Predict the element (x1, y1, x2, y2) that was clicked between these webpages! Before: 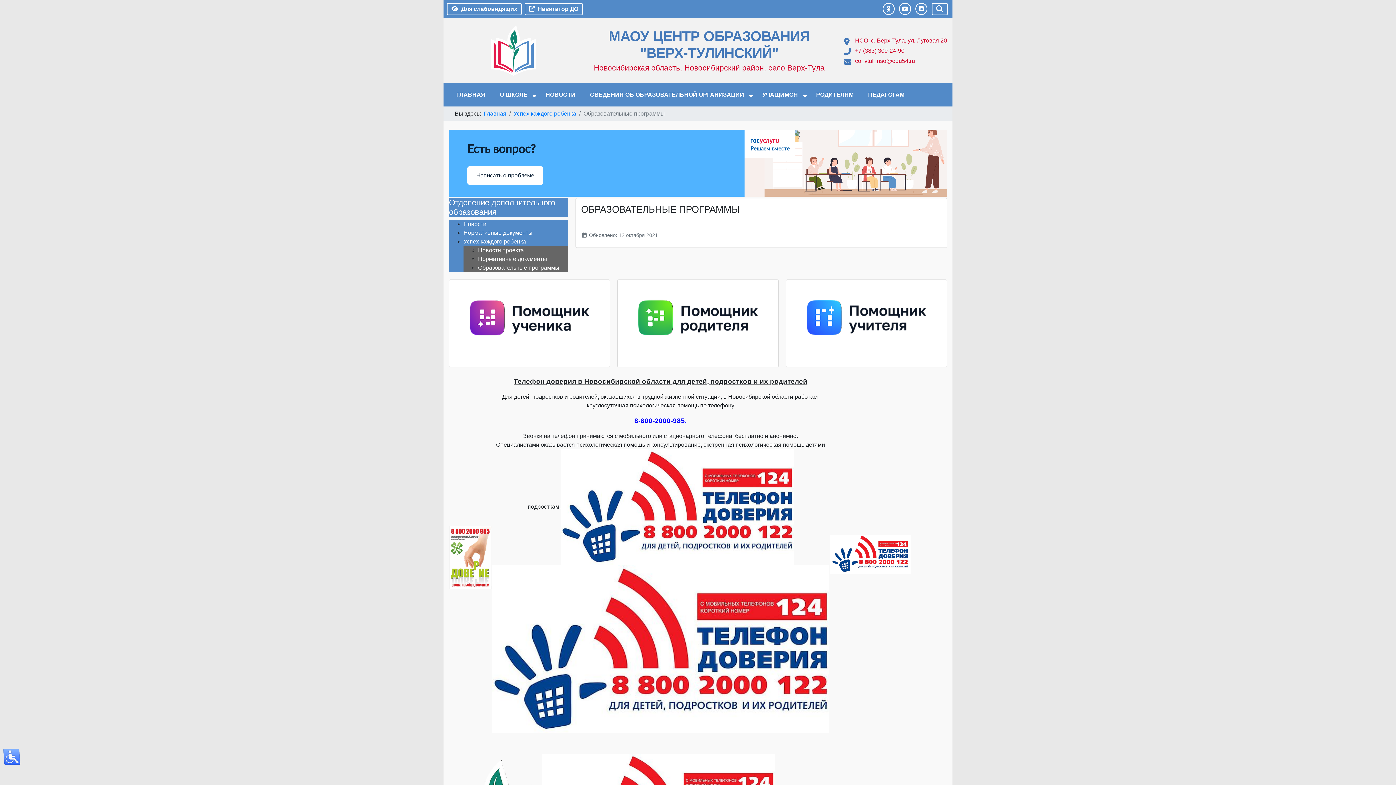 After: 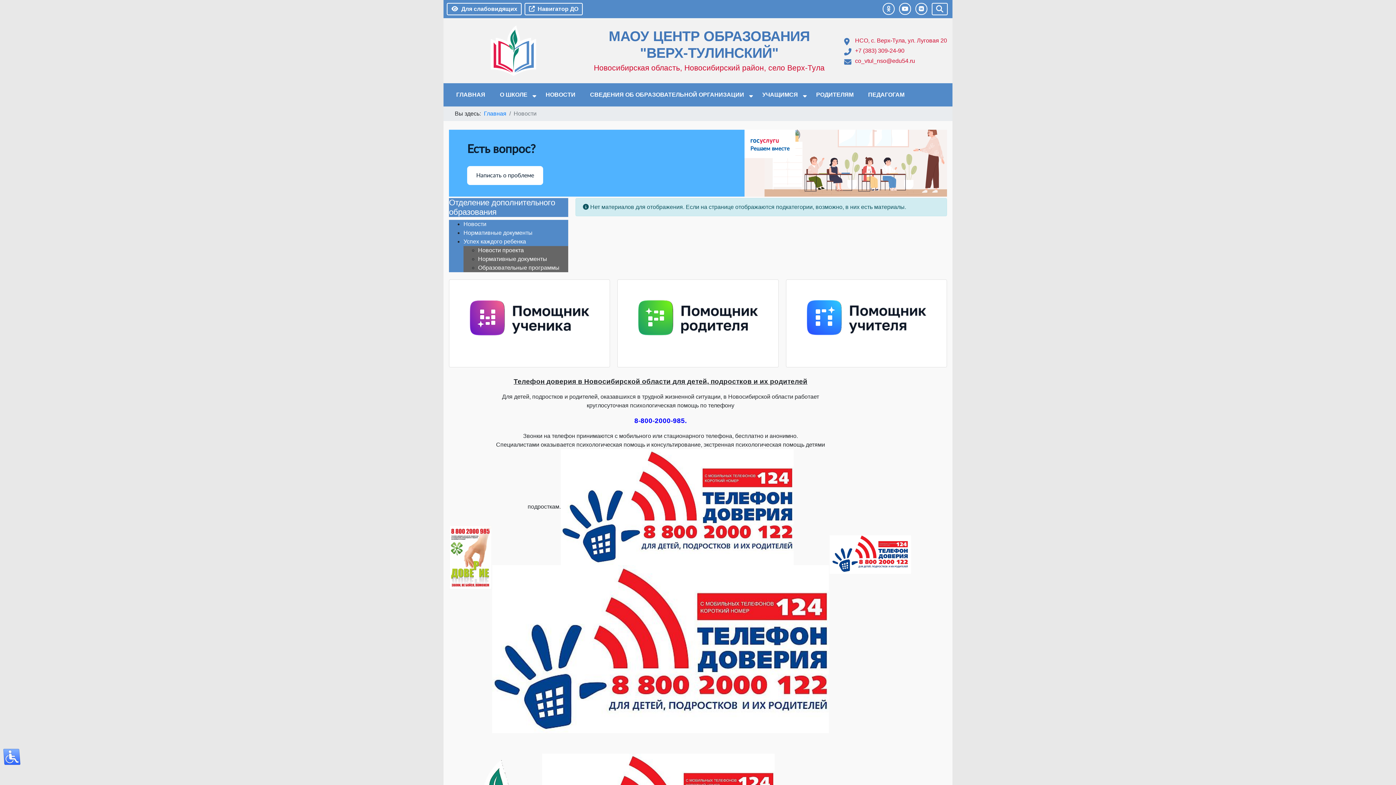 Action: label: Новости bbox: (463, 221, 486, 227)